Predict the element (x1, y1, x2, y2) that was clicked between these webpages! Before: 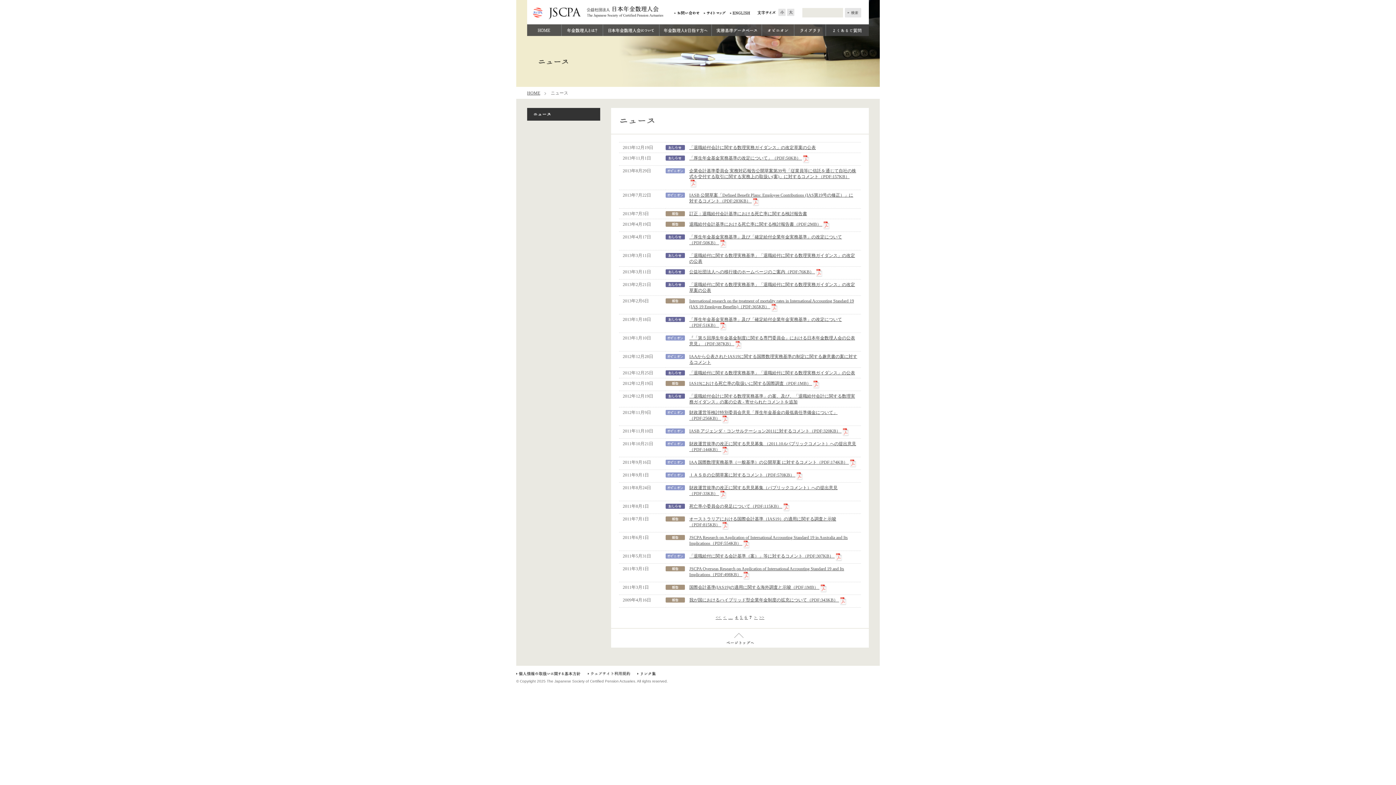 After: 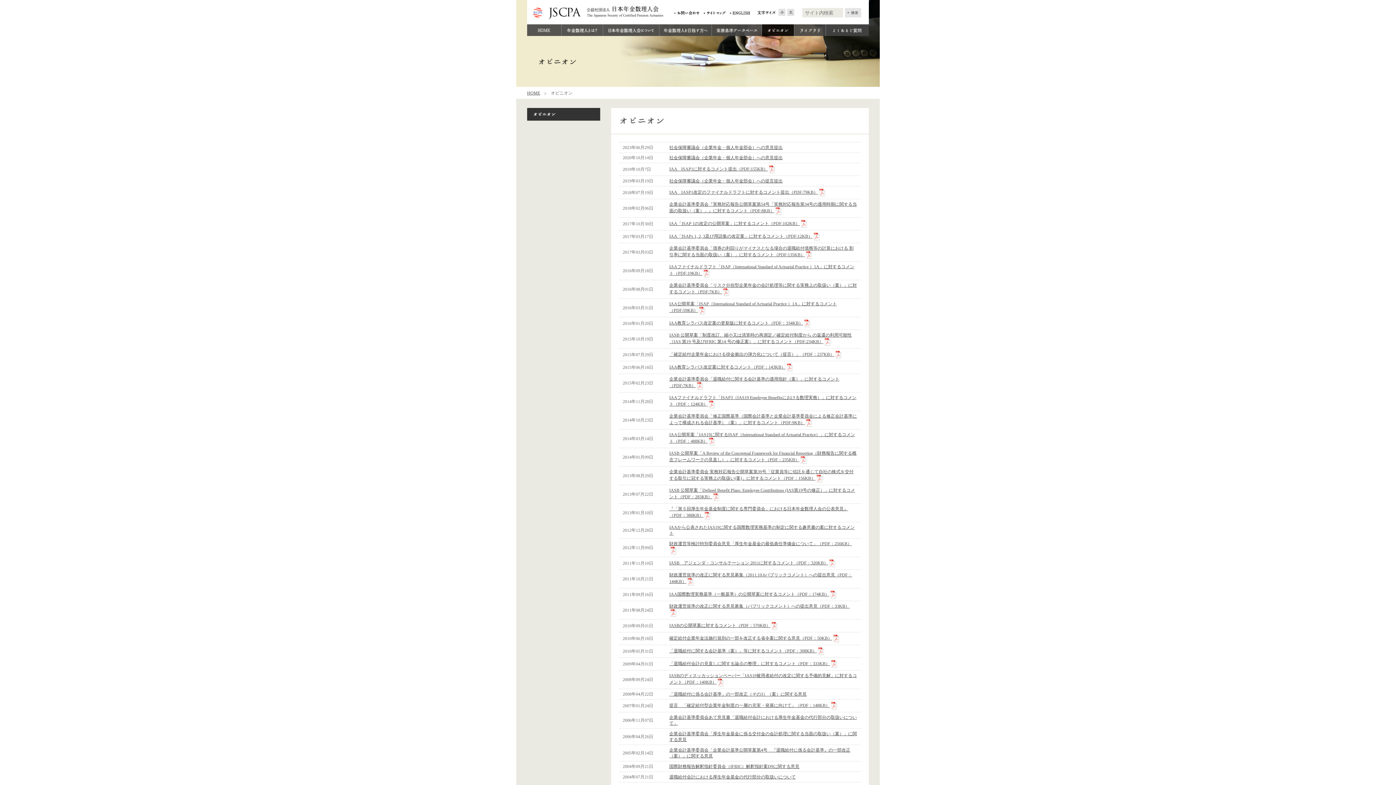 Action: bbox: (762, 24, 794, 24)